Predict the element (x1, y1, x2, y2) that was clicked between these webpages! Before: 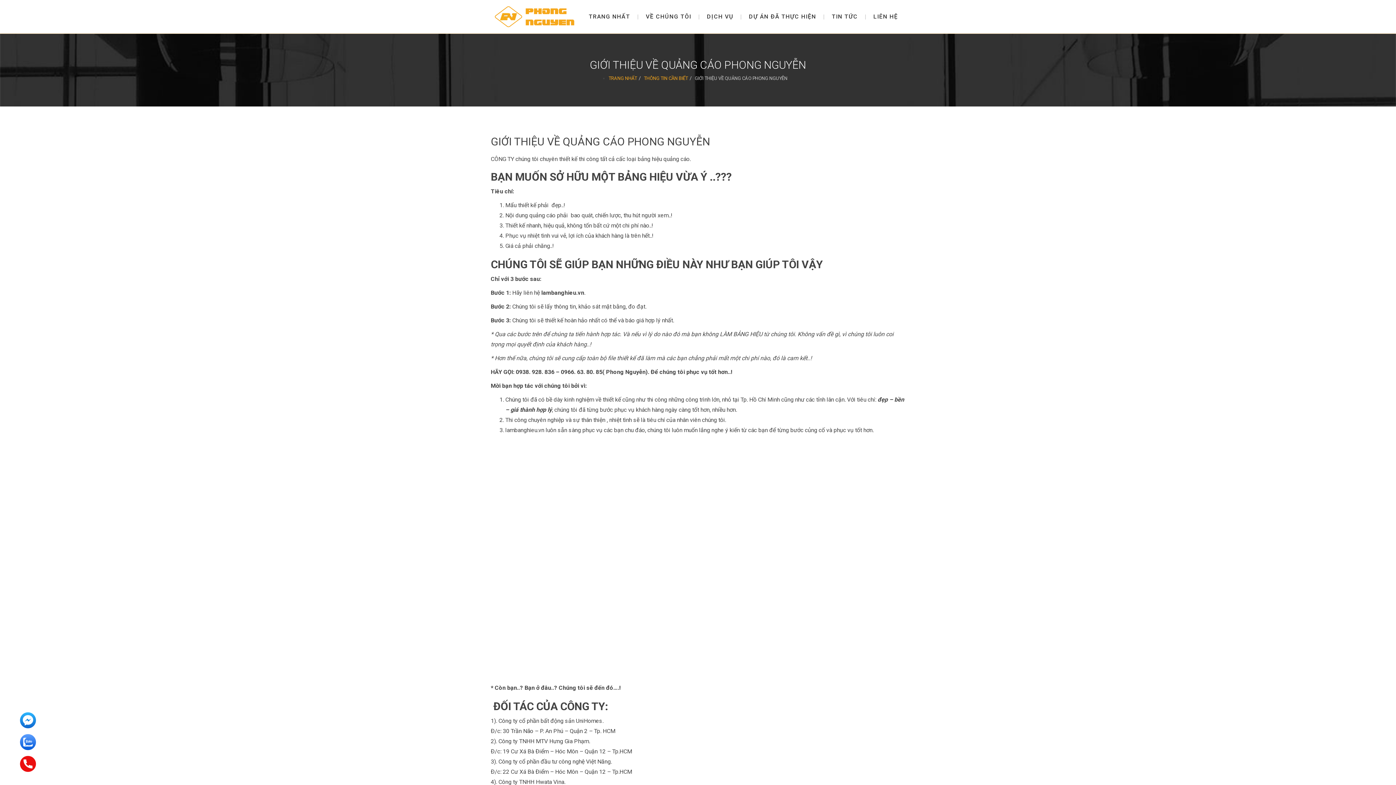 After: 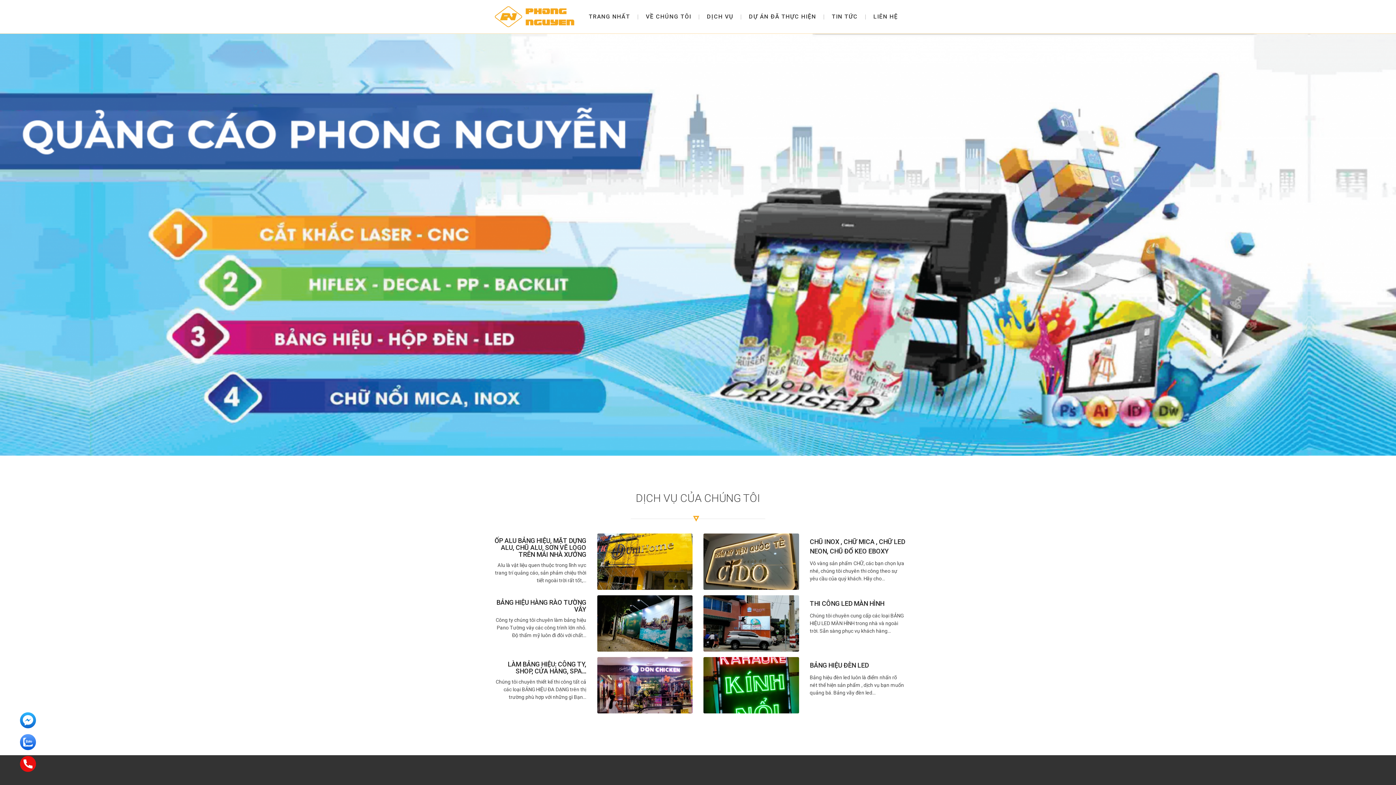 Action: bbox: (490, 2, 578, 31)